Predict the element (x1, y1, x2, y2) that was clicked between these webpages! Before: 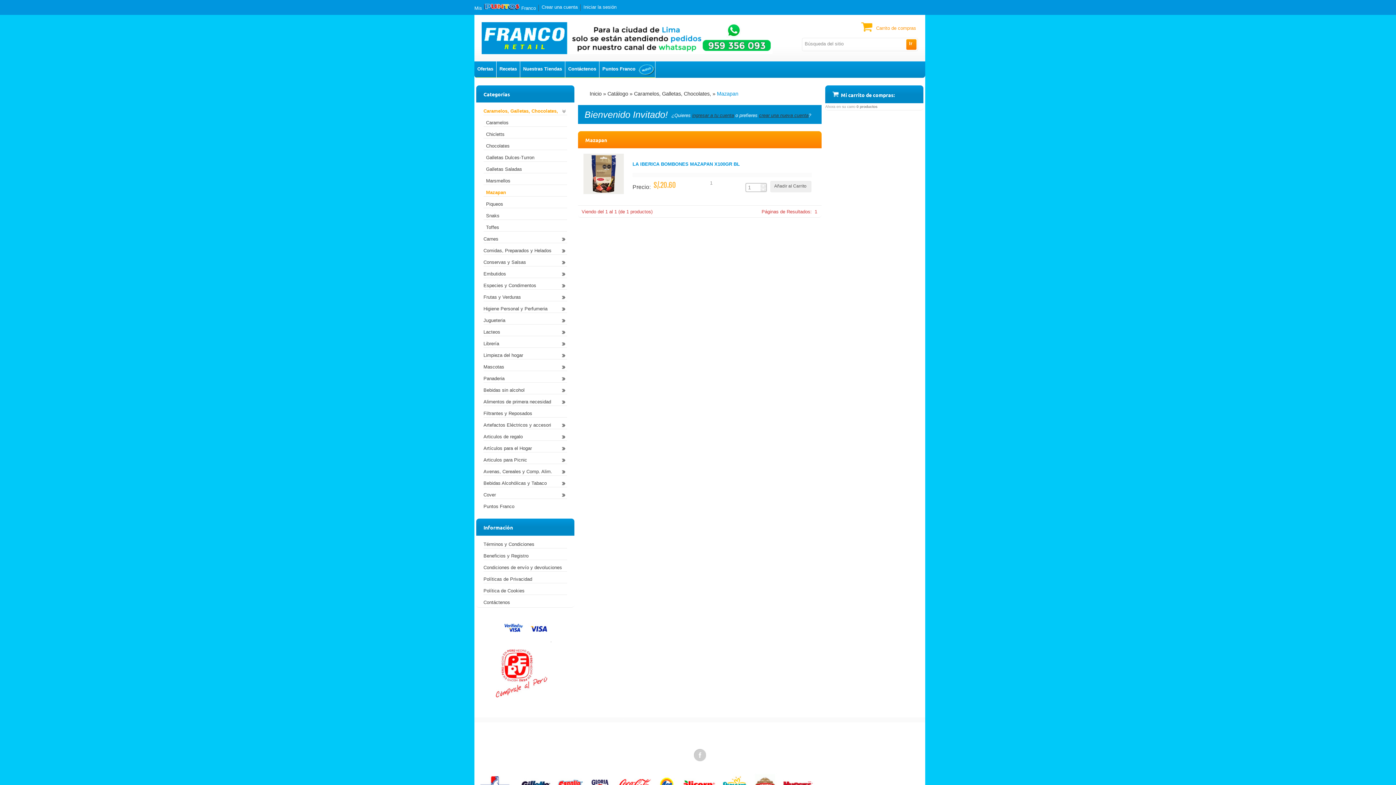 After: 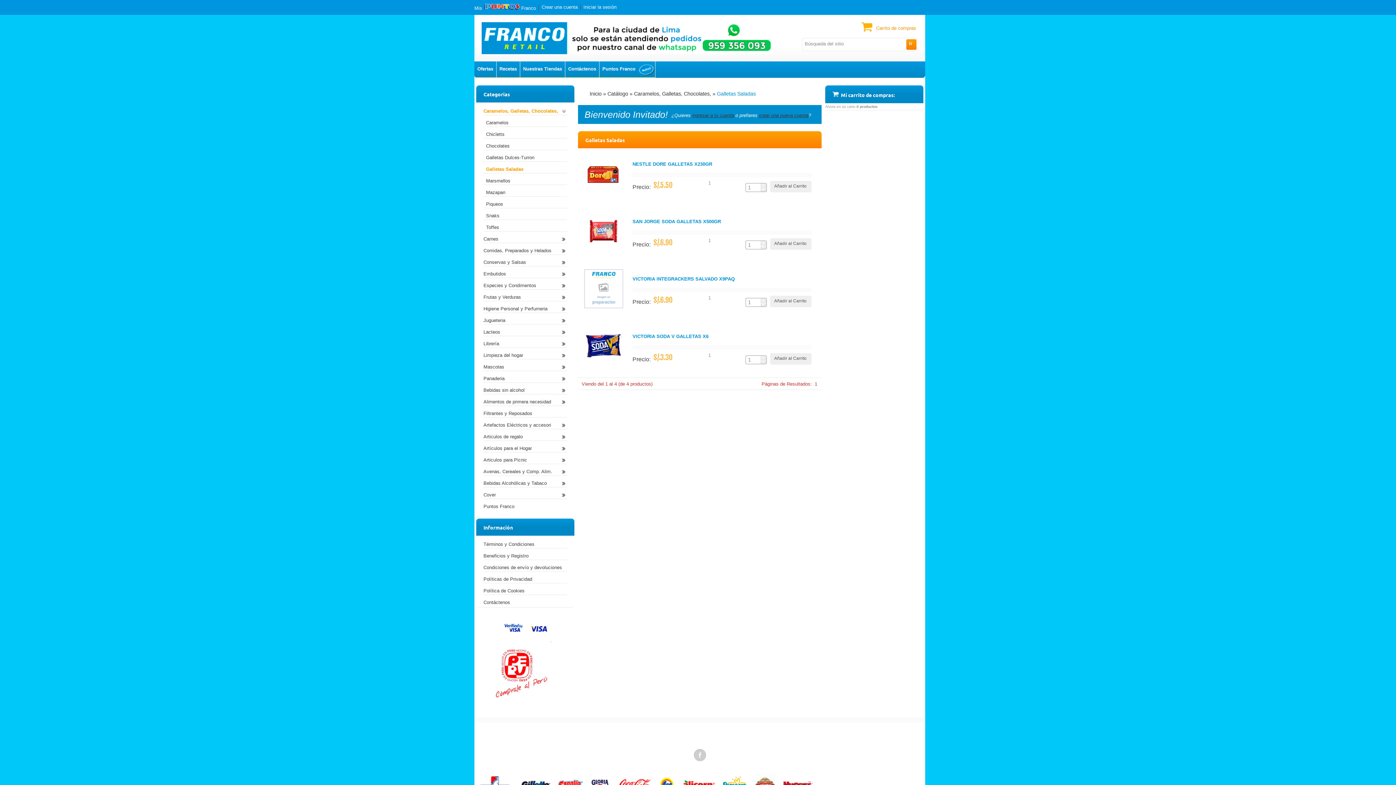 Action: bbox: (485, 161, 567, 172) label: Galletas Saladas